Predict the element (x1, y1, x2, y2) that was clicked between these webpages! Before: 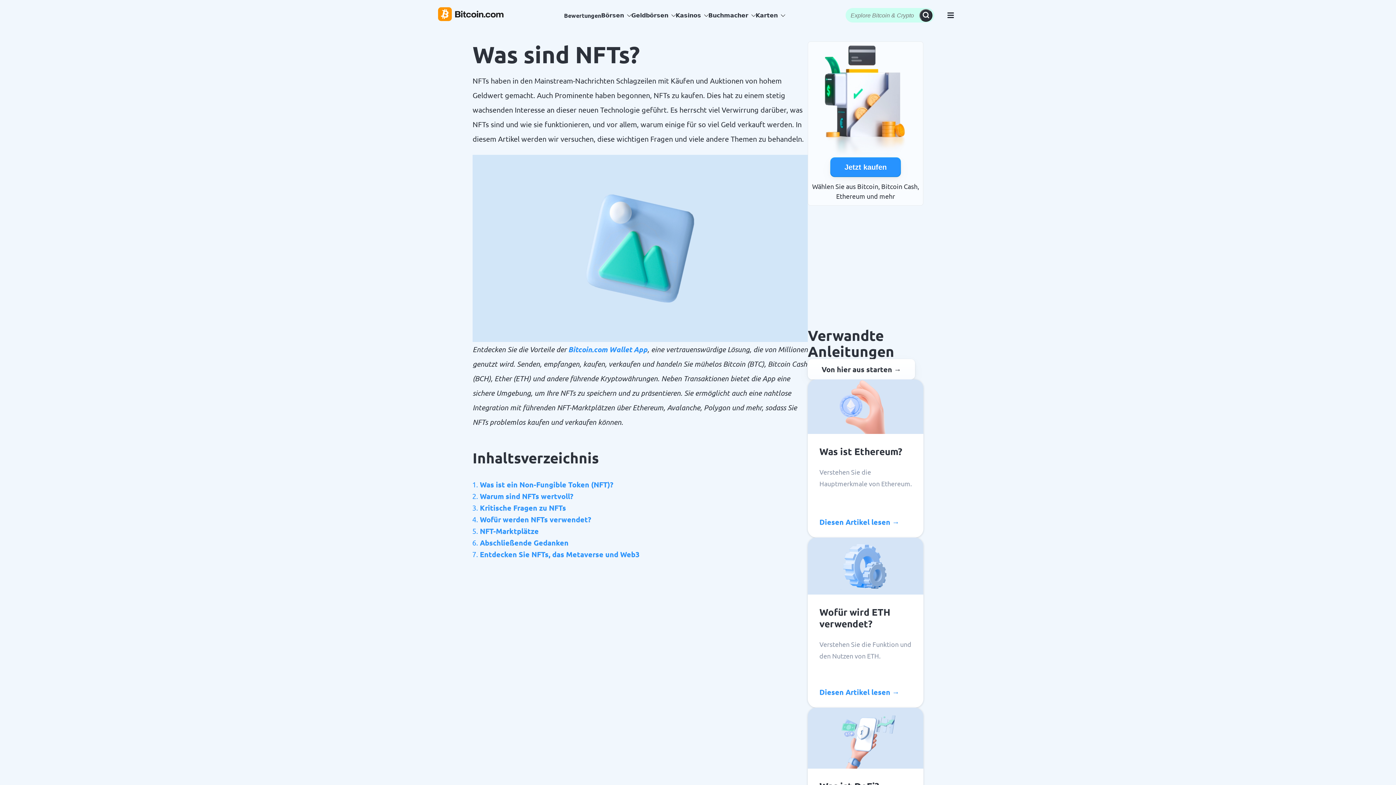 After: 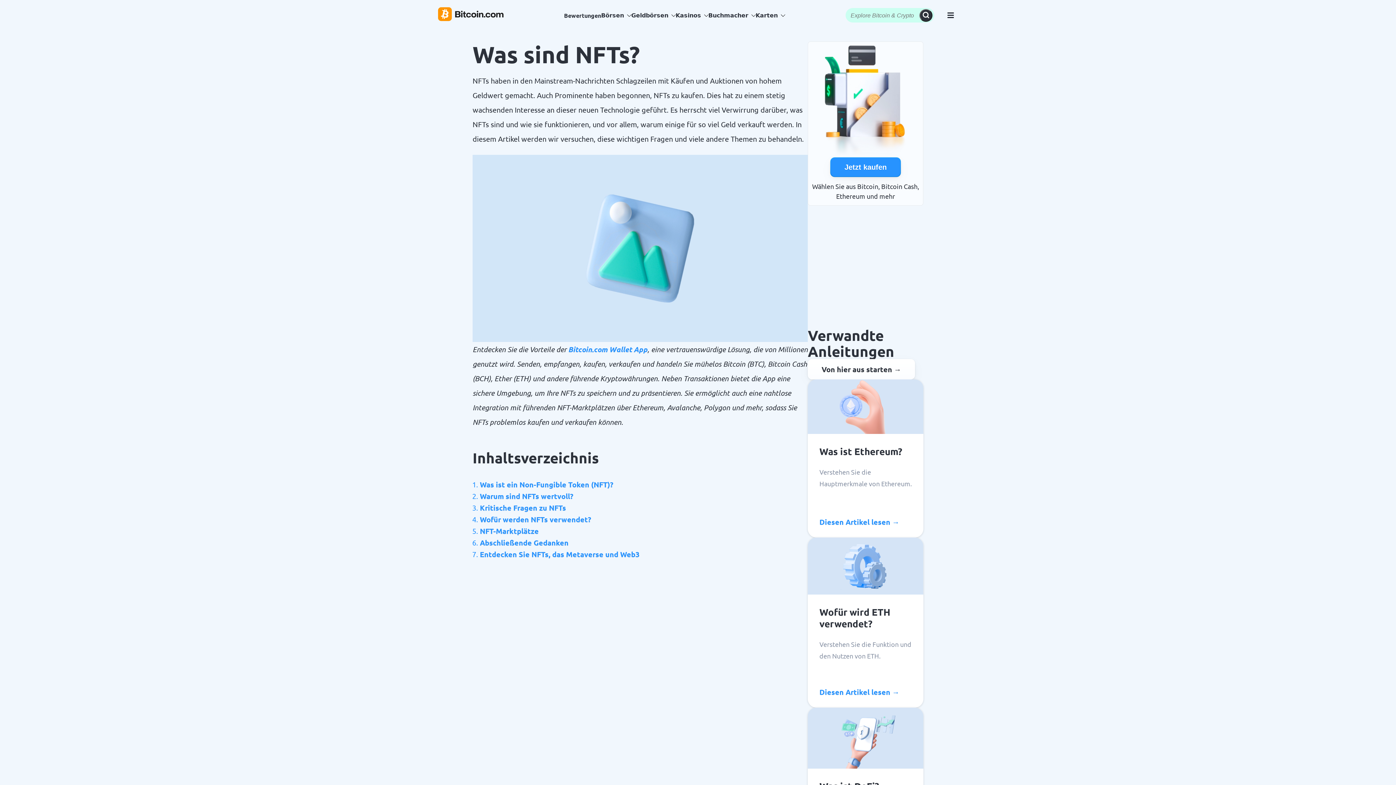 Action: label: Wofür werden NFTs verwendet? bbox: (480, 514, 591, 524)